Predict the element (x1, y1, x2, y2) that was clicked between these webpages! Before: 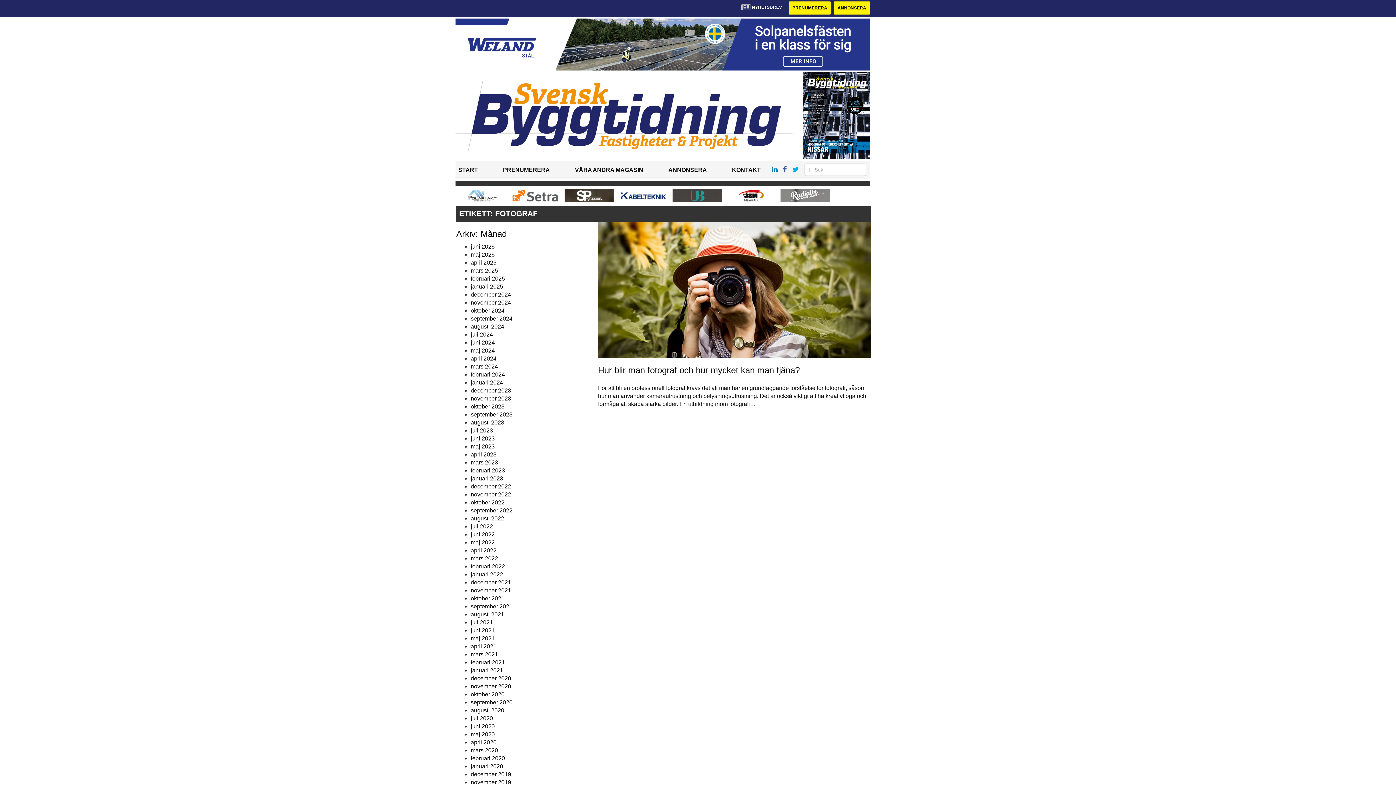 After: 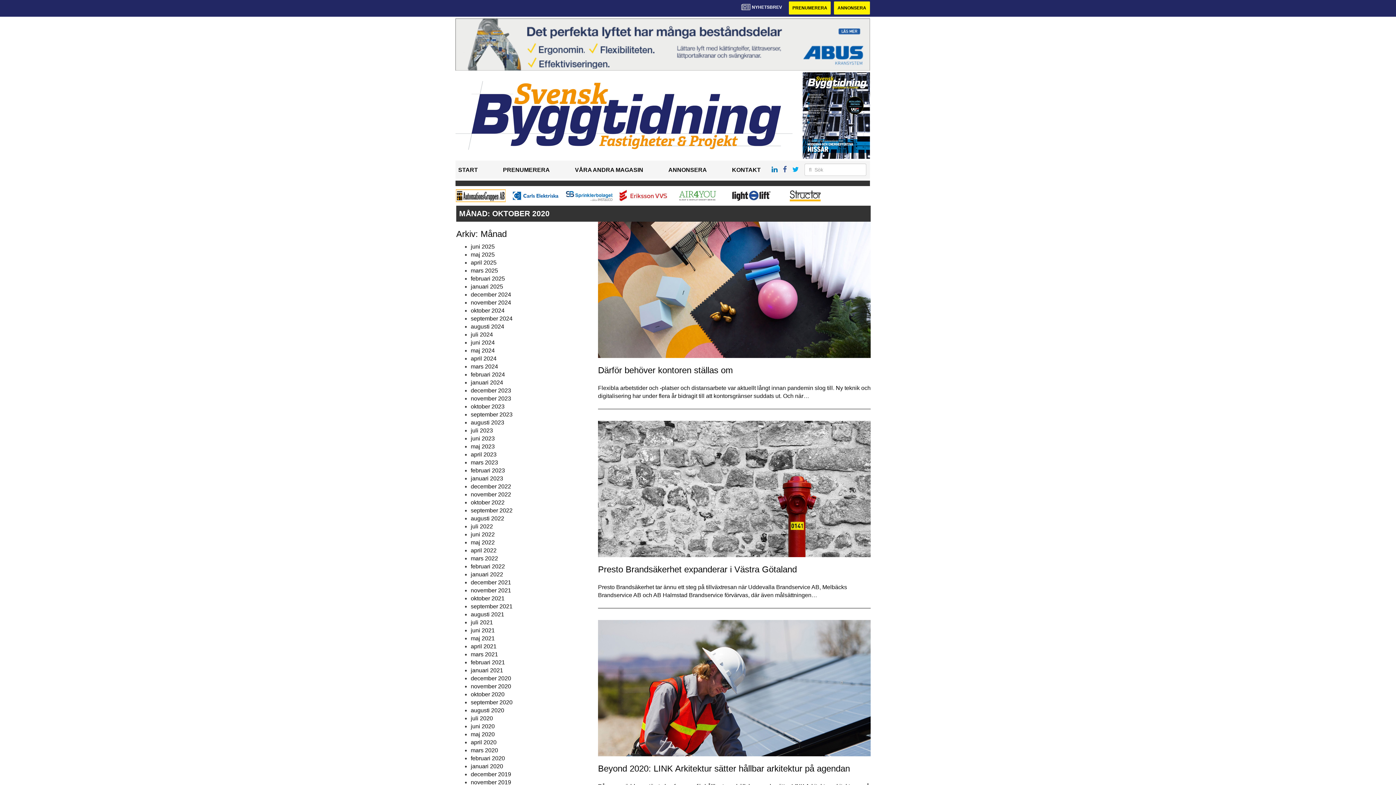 Action: bbox: (470, 691, 504, 697) label: oktober 2020